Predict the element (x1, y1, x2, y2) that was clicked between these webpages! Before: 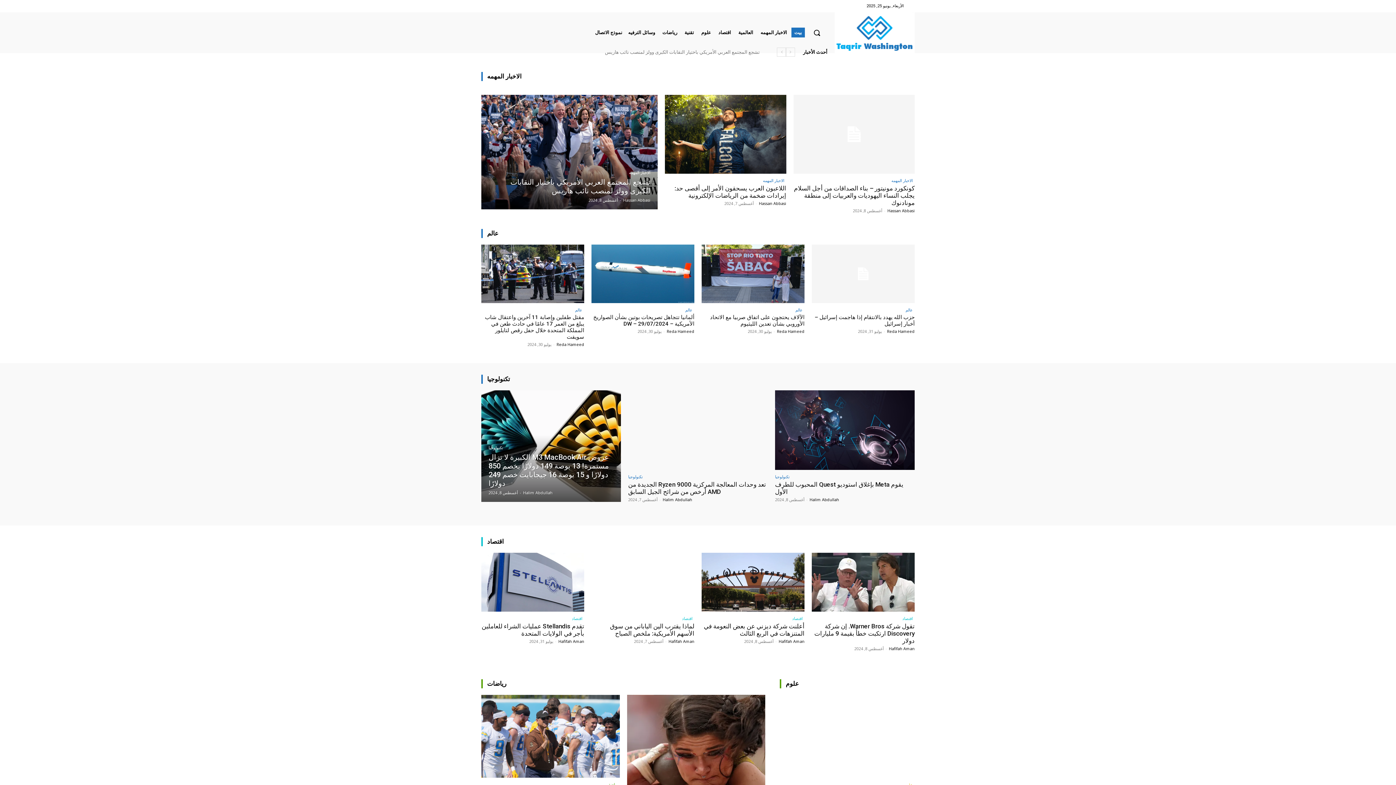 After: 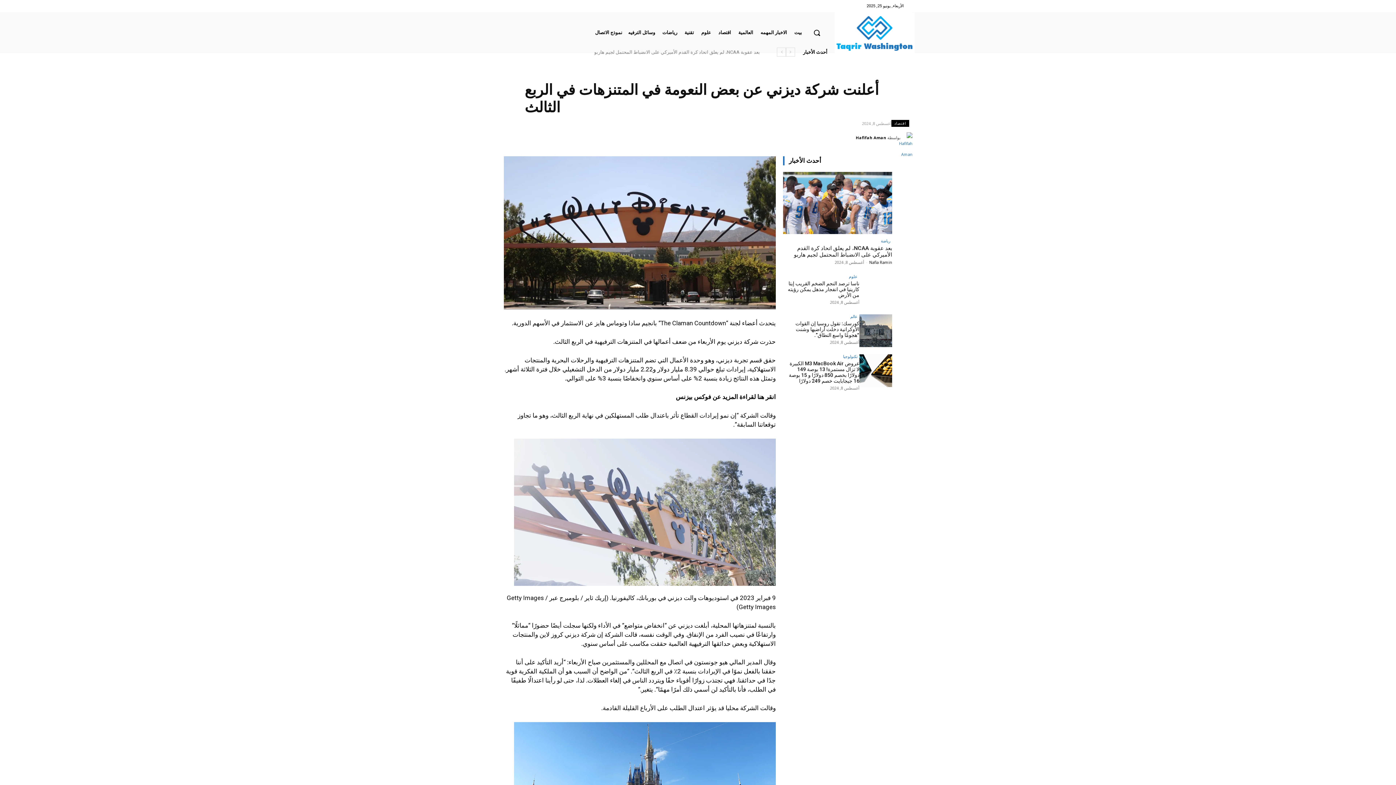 Action: label: أعلنت شركة ديزني عن بعض النعومة في المتنزهات في الربع الثالث bbox: (704, 622, 804, 637)